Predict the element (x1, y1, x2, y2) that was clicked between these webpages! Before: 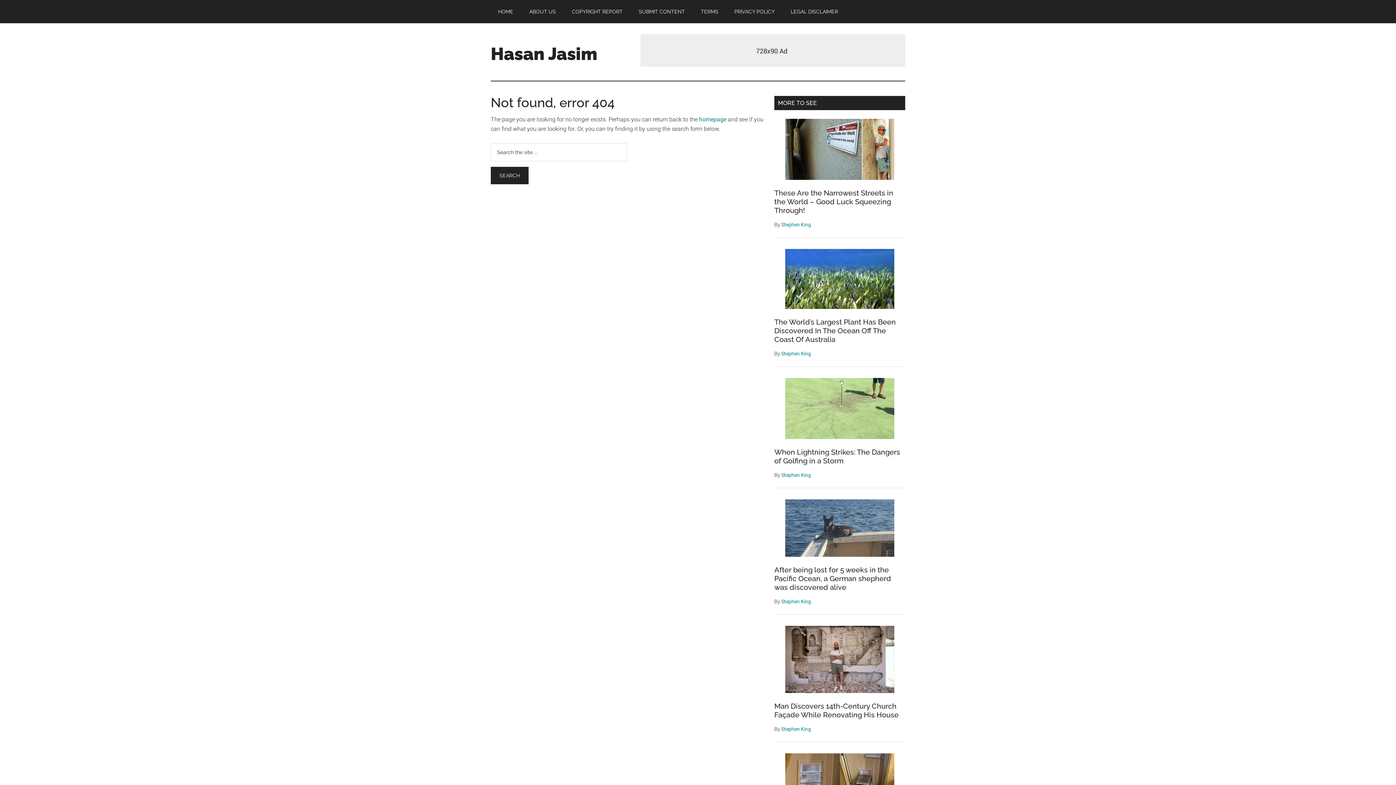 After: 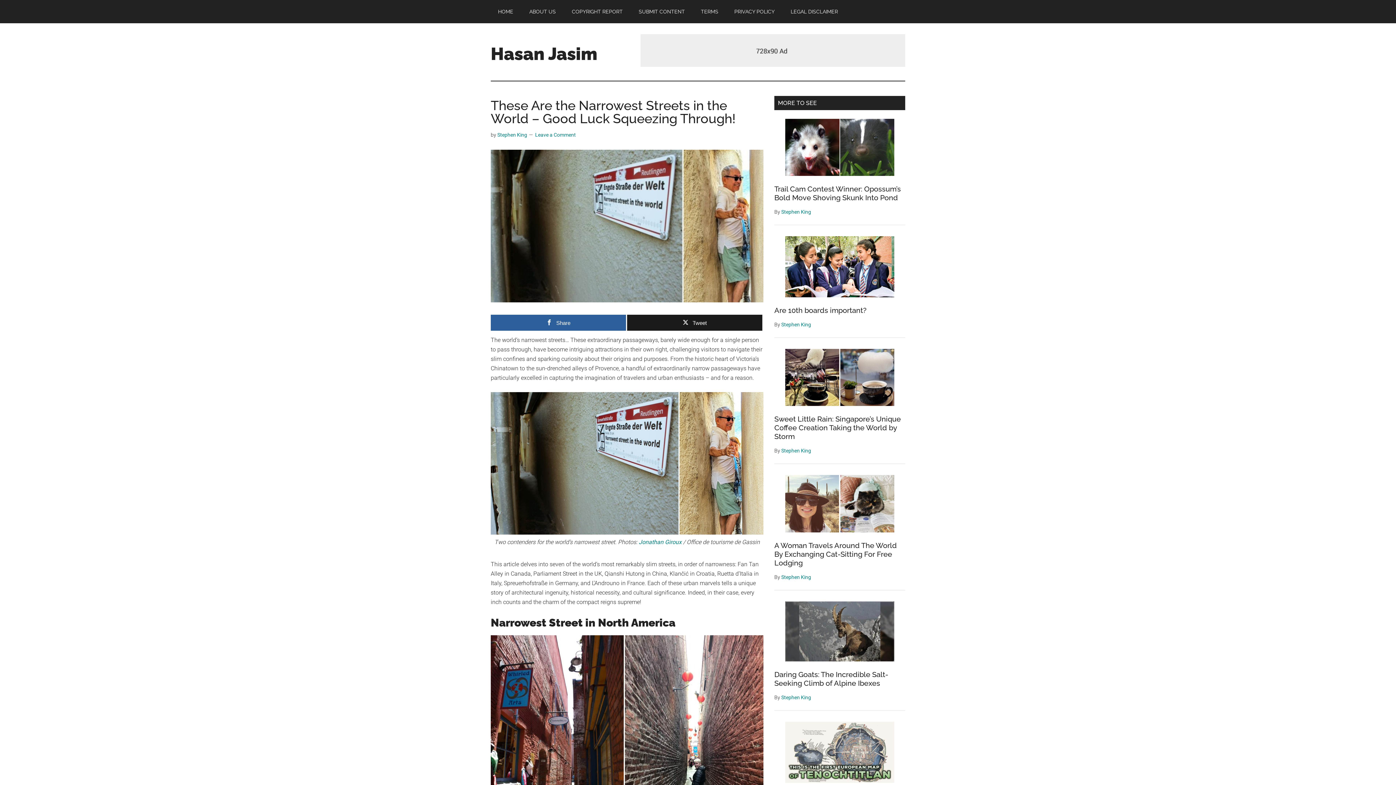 Action: bbox: (774, 188, 893, 214) label: These Are the Narrowest Streets in the World – Good Luck Squeezing Through!